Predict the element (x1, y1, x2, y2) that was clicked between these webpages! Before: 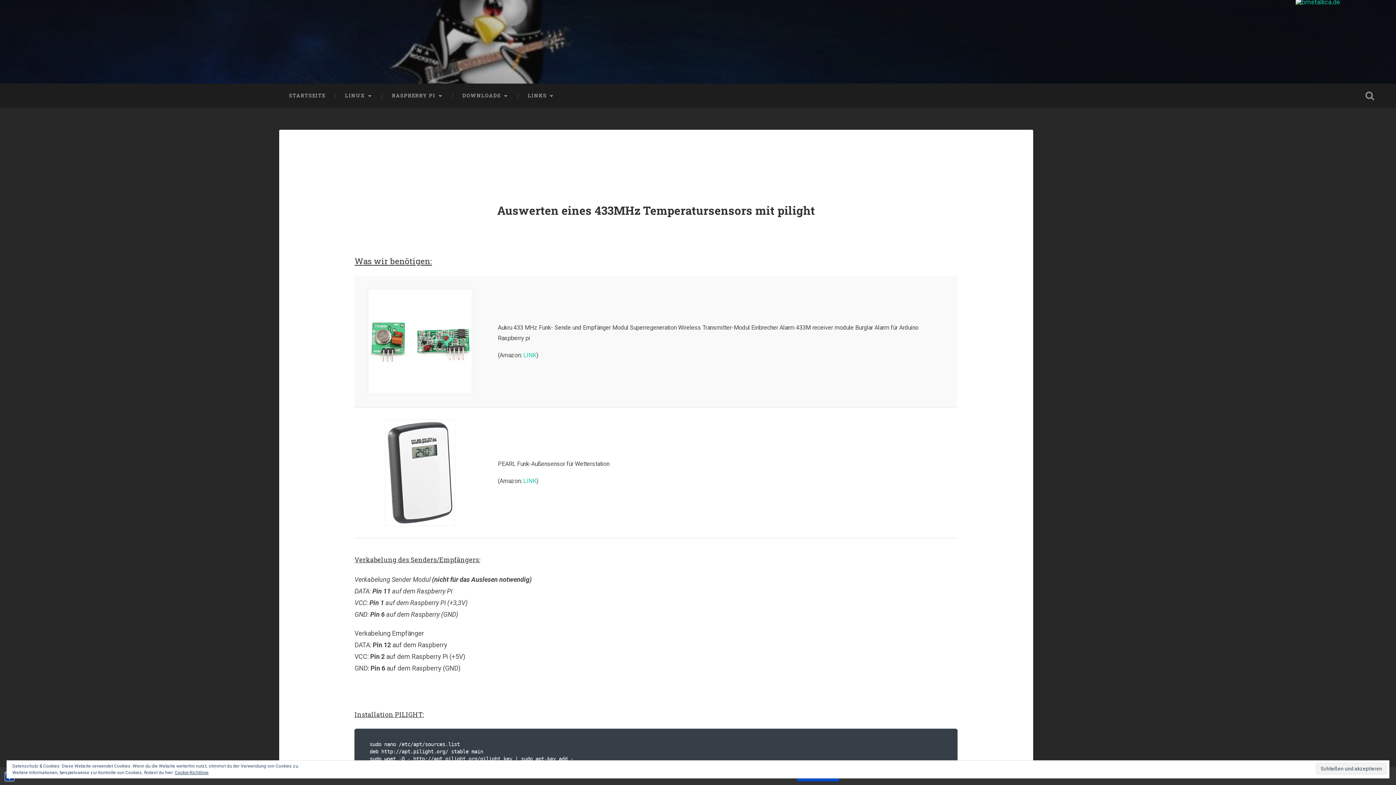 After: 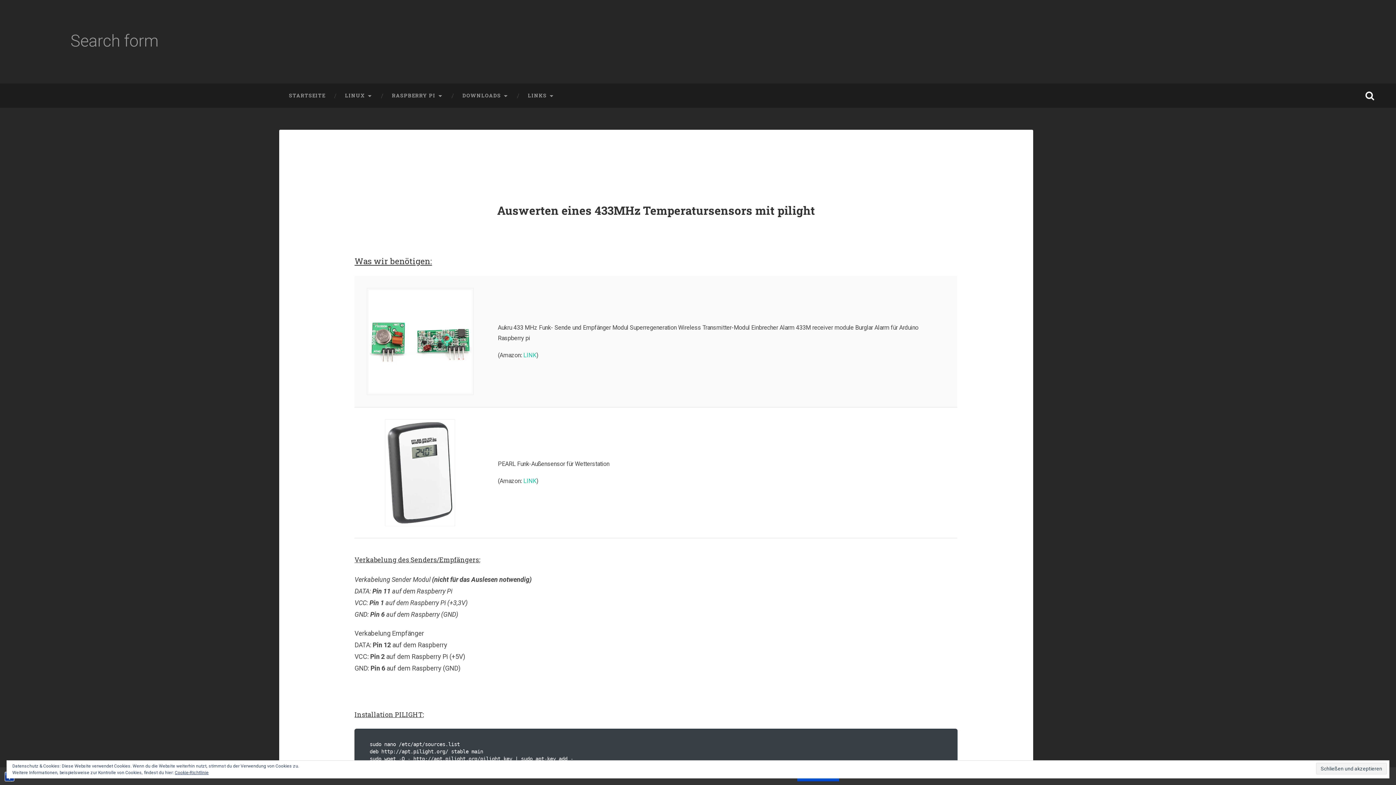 Action: bbox: (1357, 83, 1382, 108)